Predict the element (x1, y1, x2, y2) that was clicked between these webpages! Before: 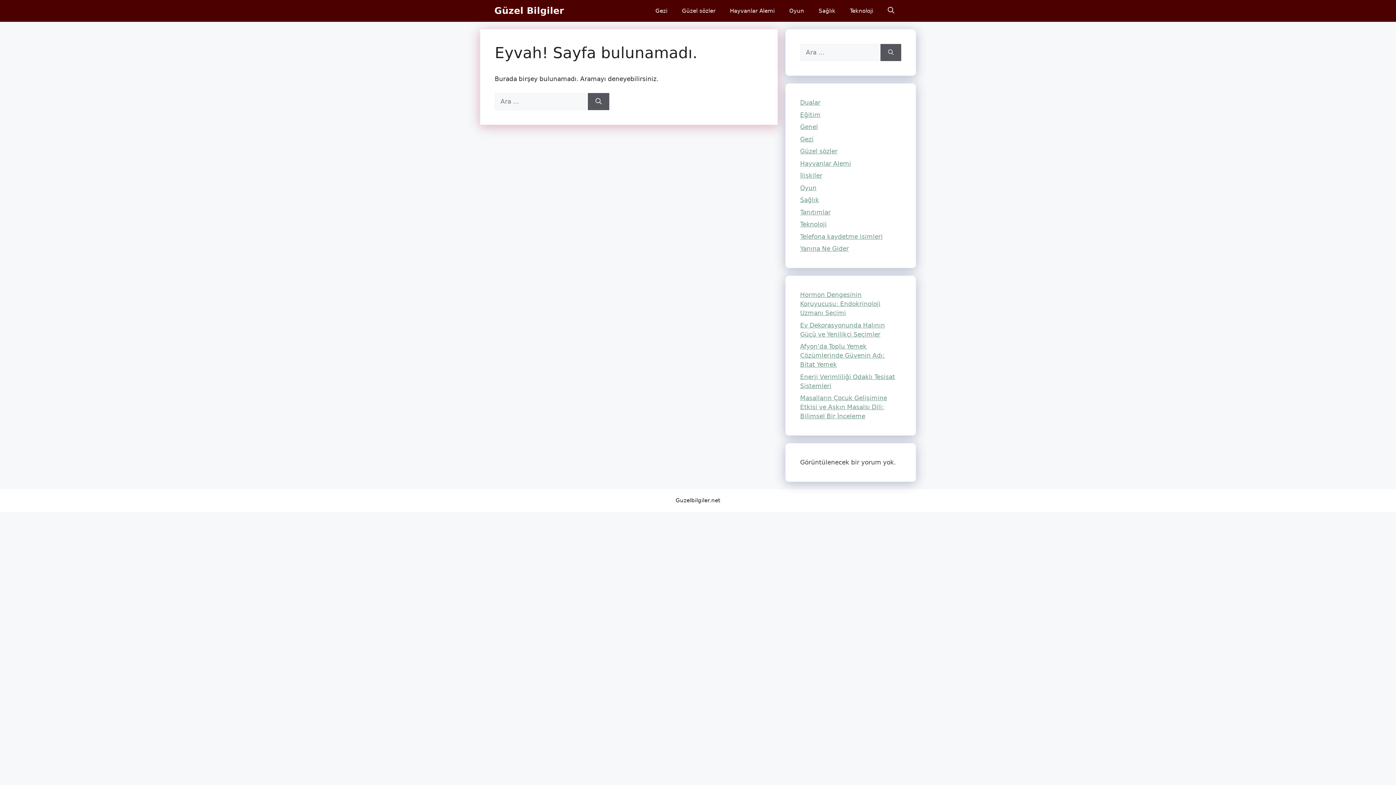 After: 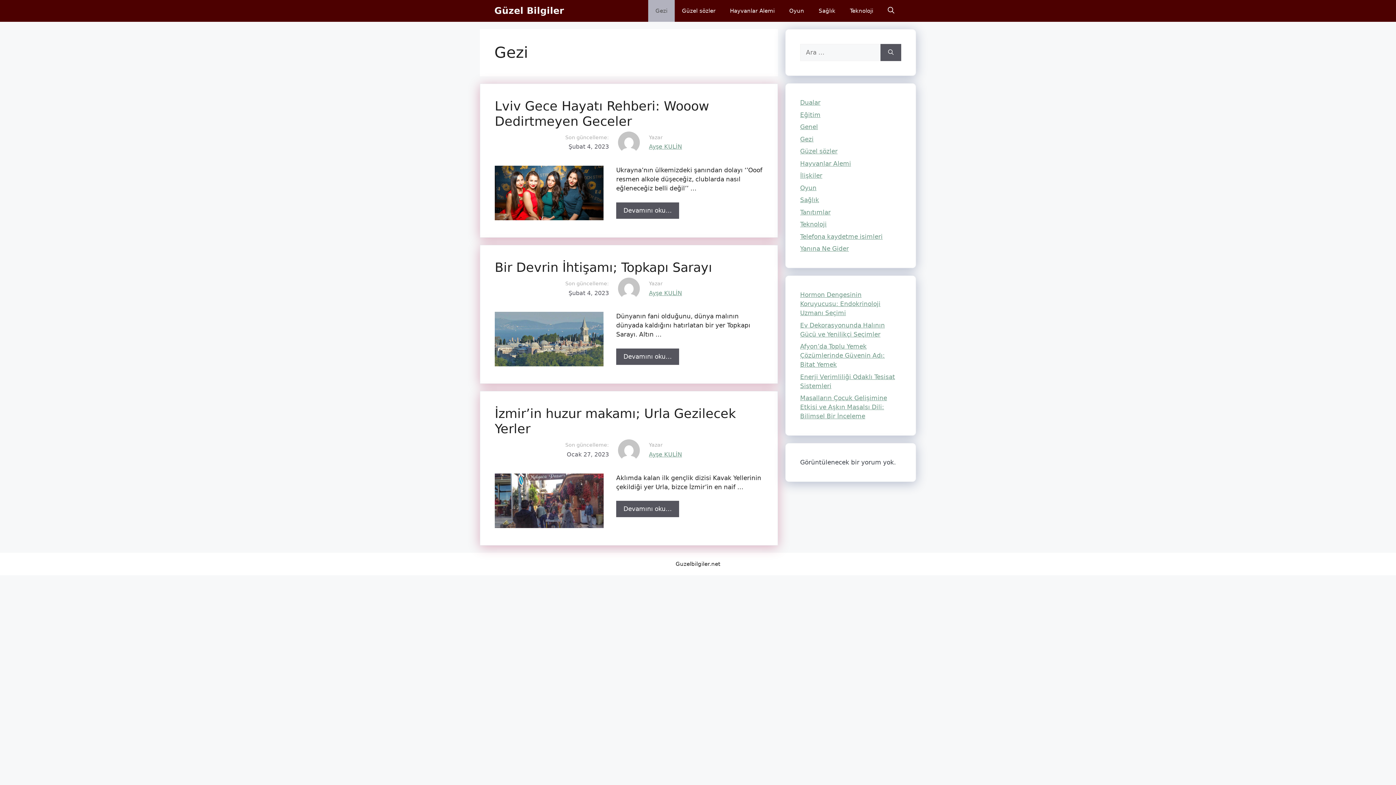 Action: bbox: (800, 135, 813, 142) label: Gezi